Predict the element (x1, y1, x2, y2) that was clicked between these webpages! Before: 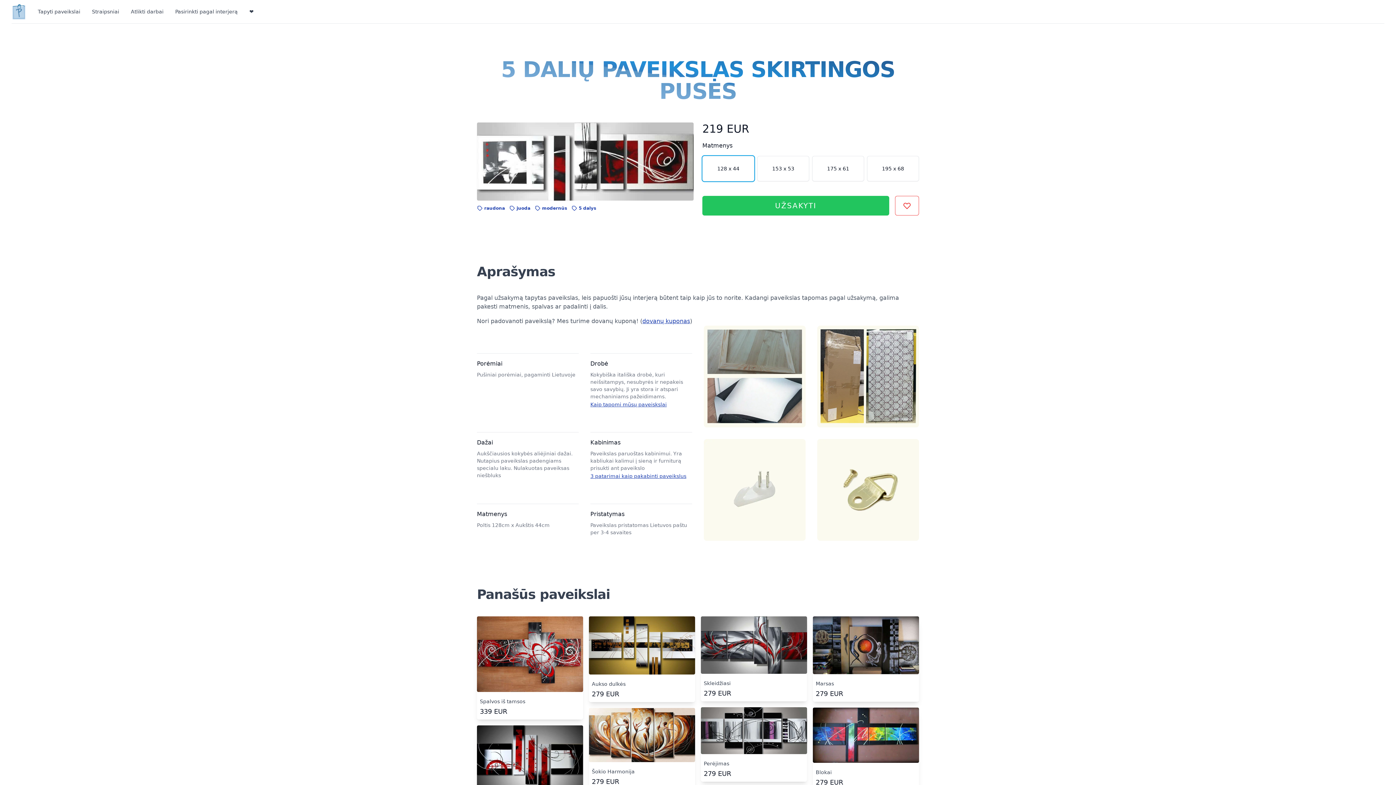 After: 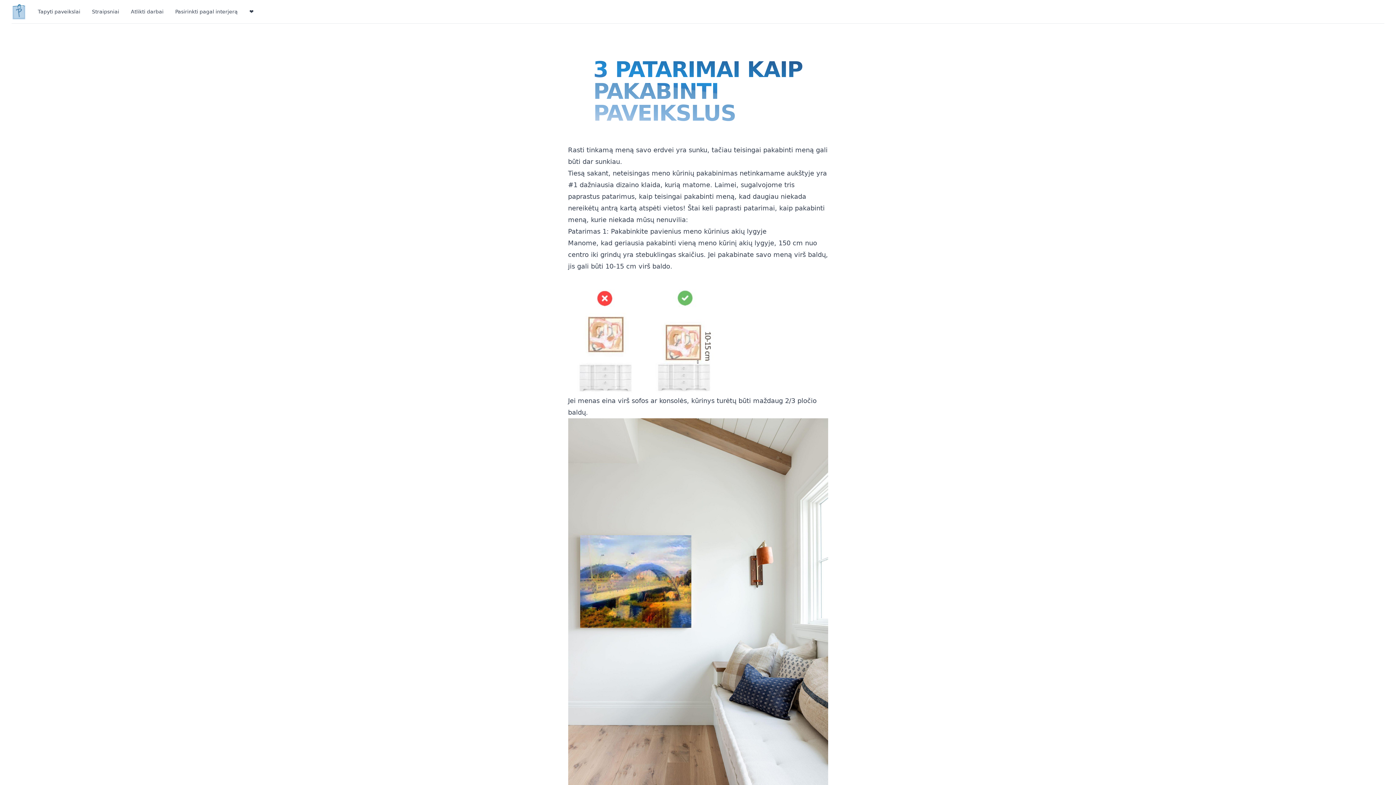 Action: label: 3 patarimai kaip pakabinti paveikslus bbox: (590, 473, 686, 479)